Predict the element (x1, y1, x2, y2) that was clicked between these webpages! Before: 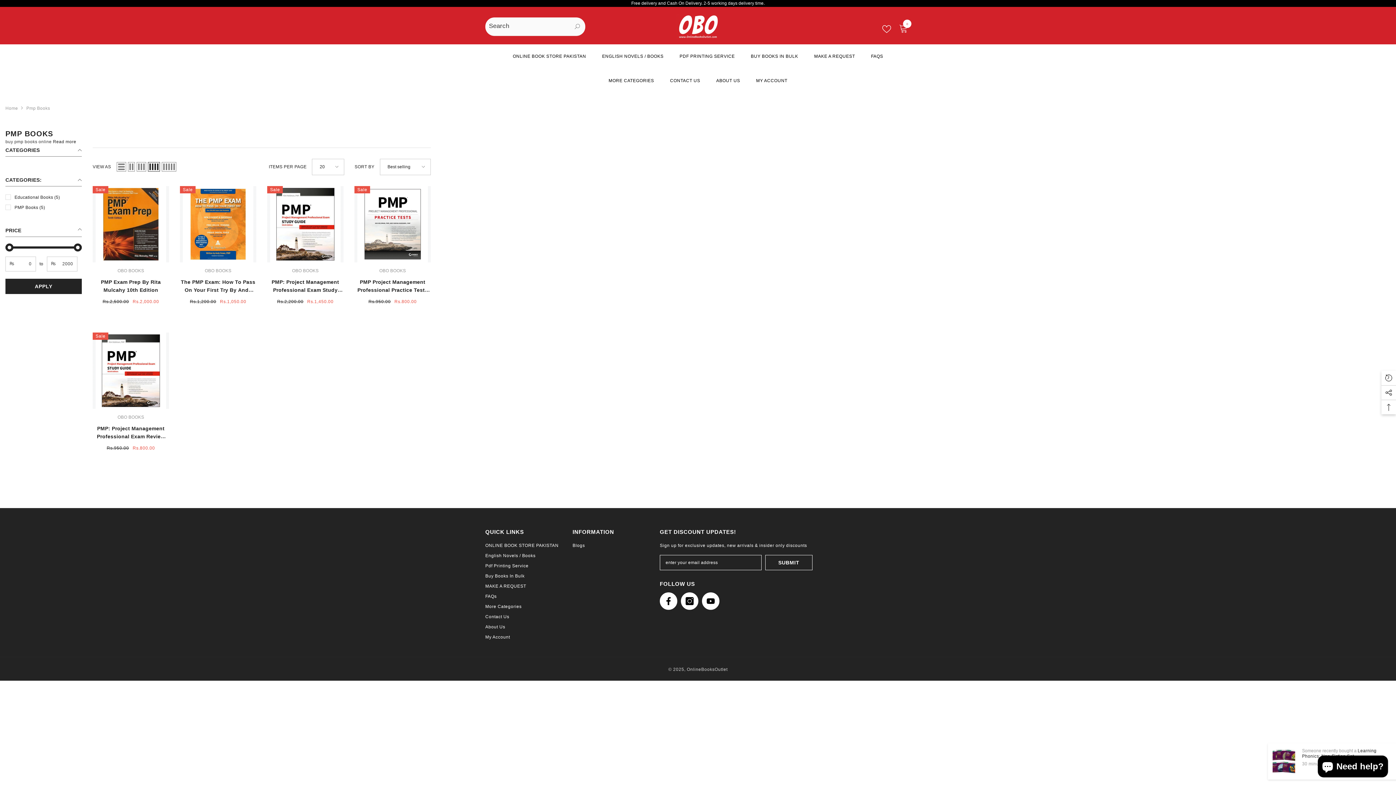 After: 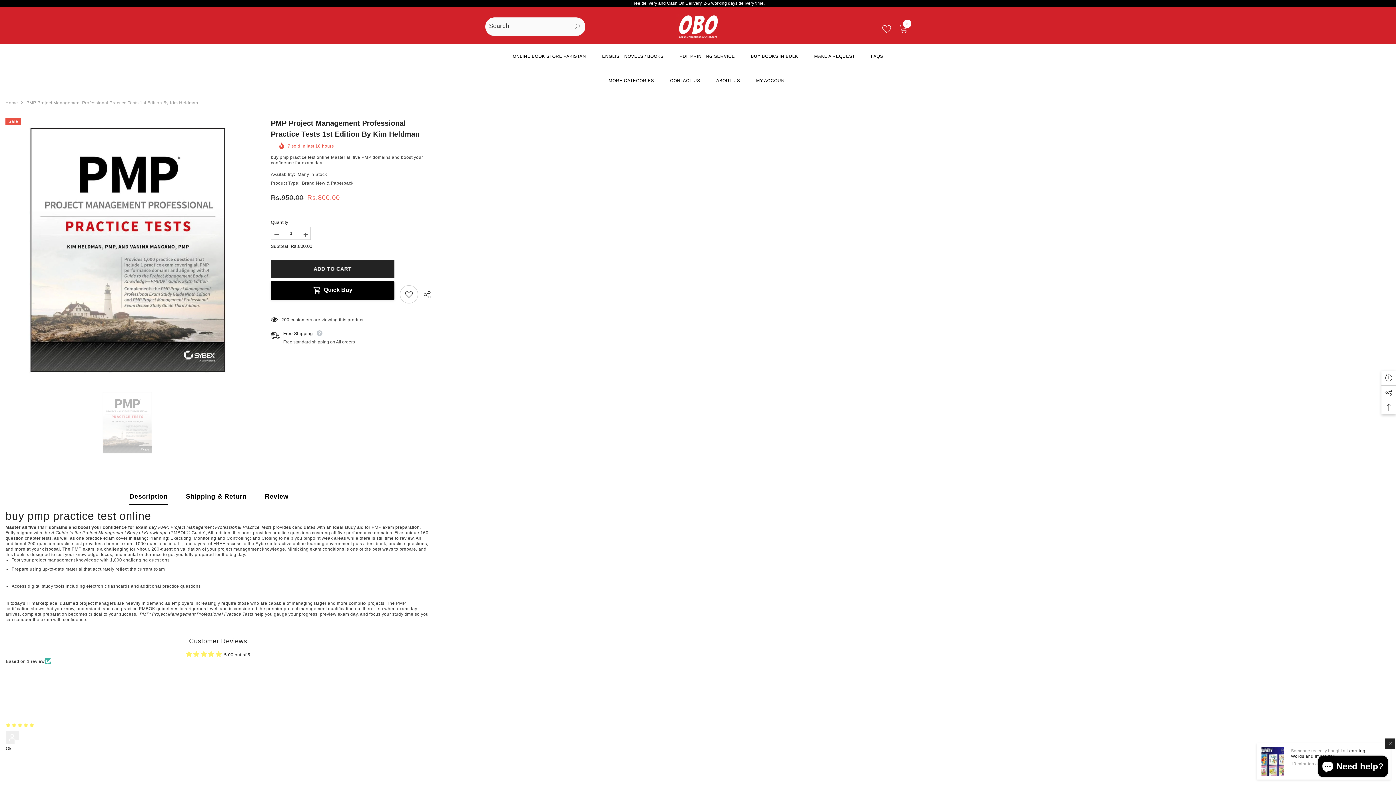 Action: bbox: (354, 186, 430, 262)